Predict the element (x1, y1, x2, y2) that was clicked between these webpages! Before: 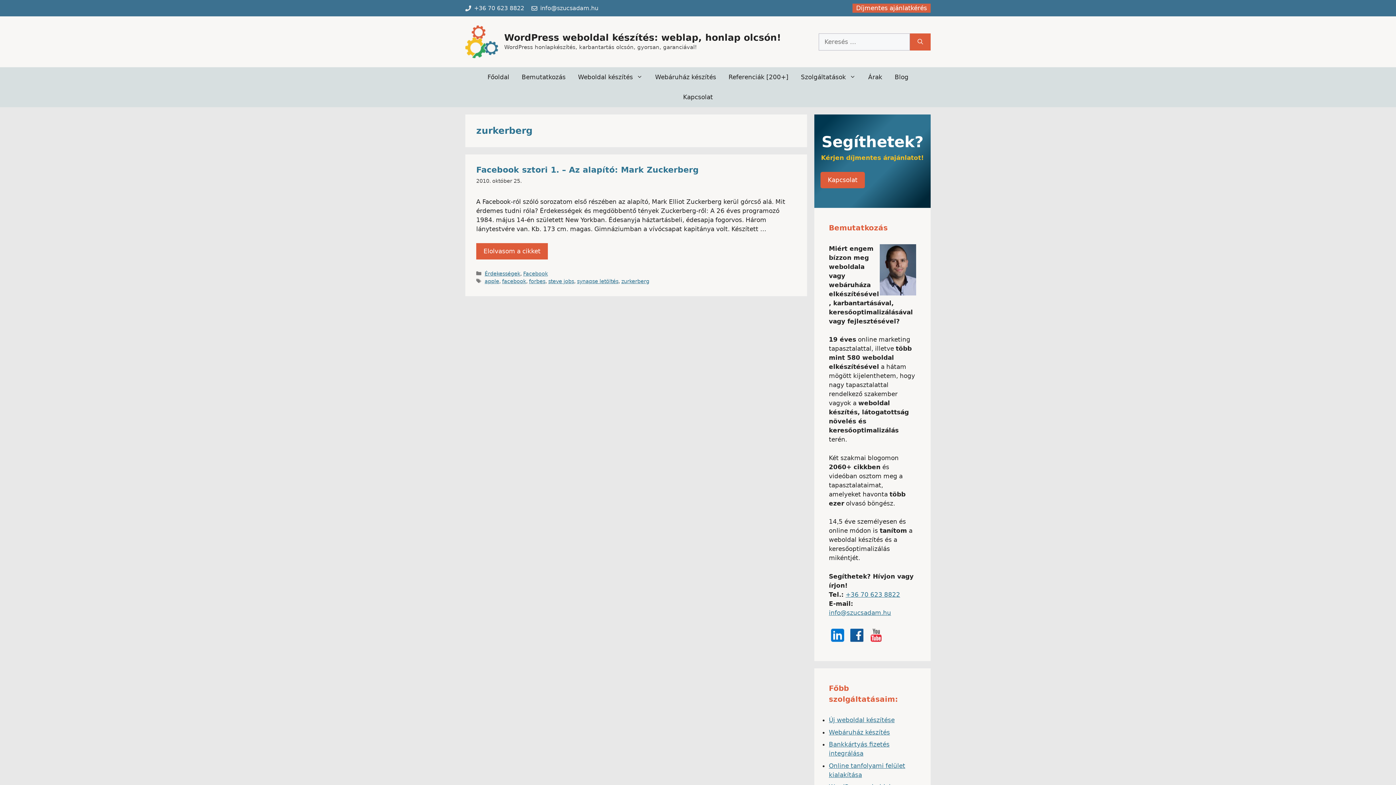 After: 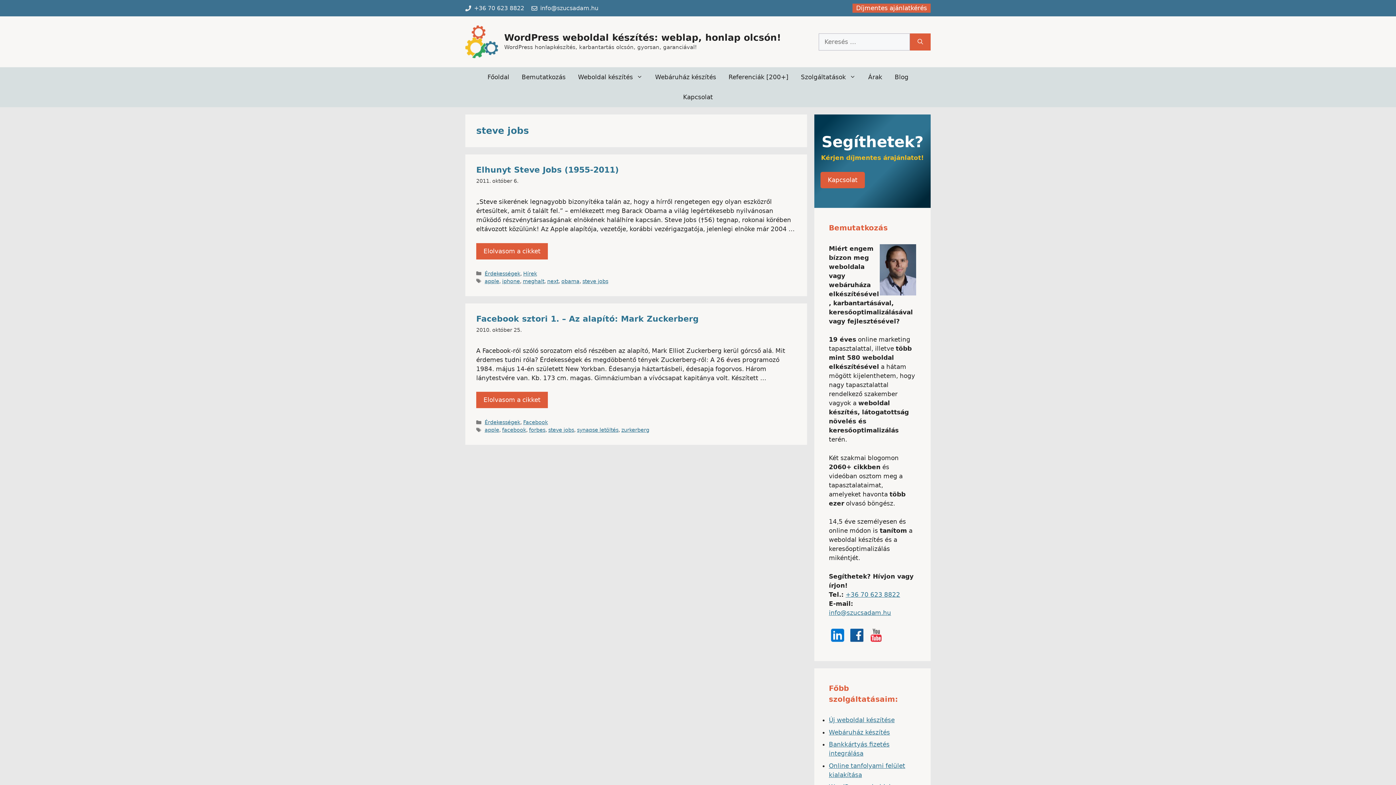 Action: label: steve jobs bbox: (548, 278, 574, 284)